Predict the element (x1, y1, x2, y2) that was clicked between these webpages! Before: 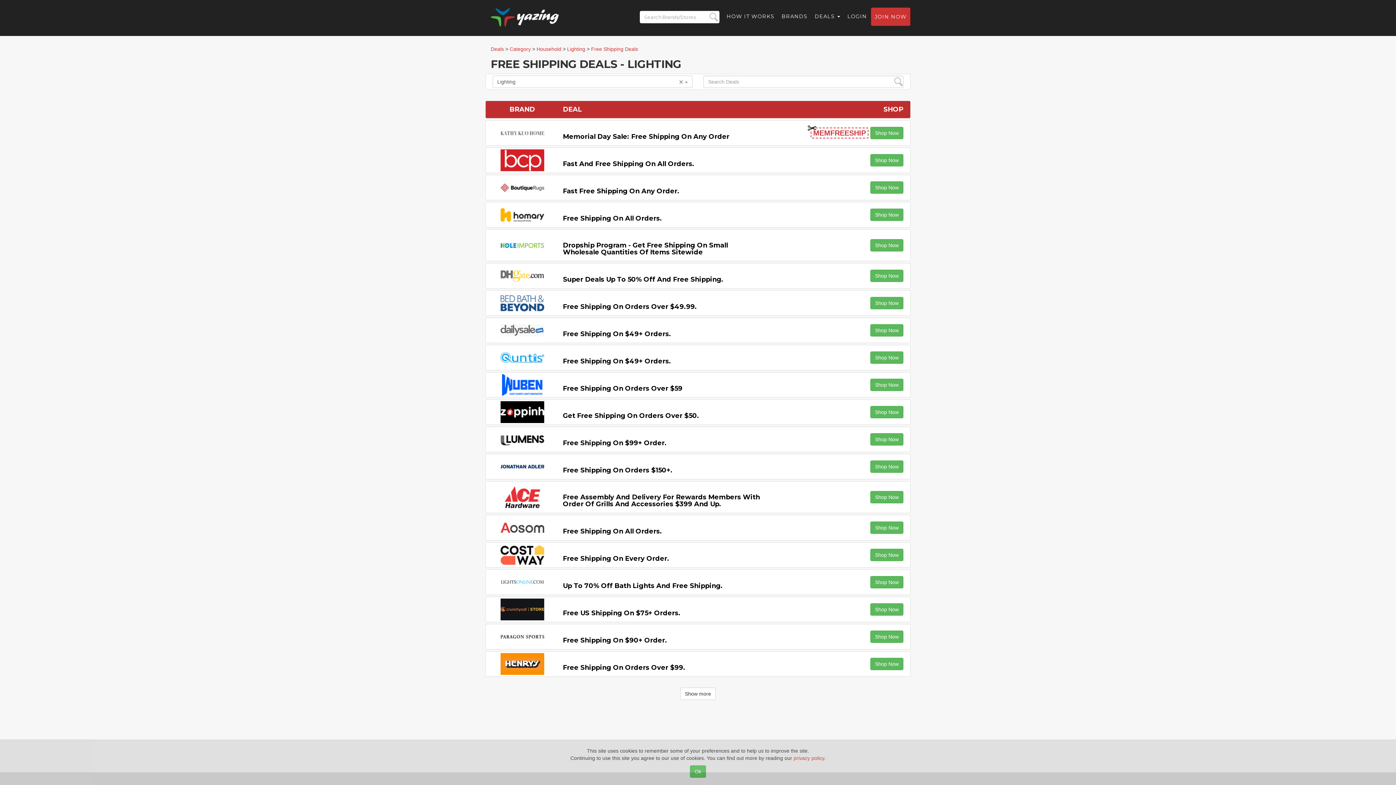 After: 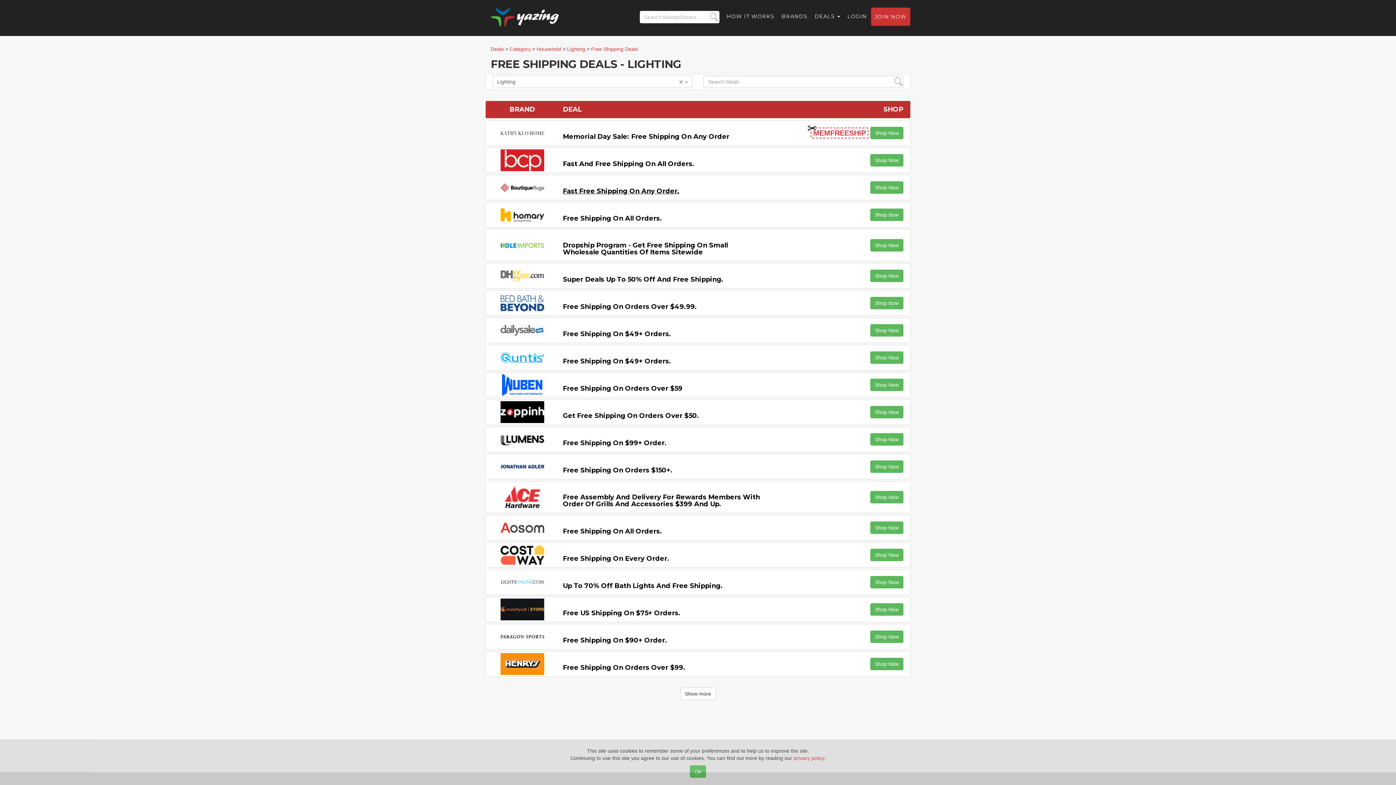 Action: label: Fast Free Shipping On Any Order. bbox: (563, 187, 679, 195)